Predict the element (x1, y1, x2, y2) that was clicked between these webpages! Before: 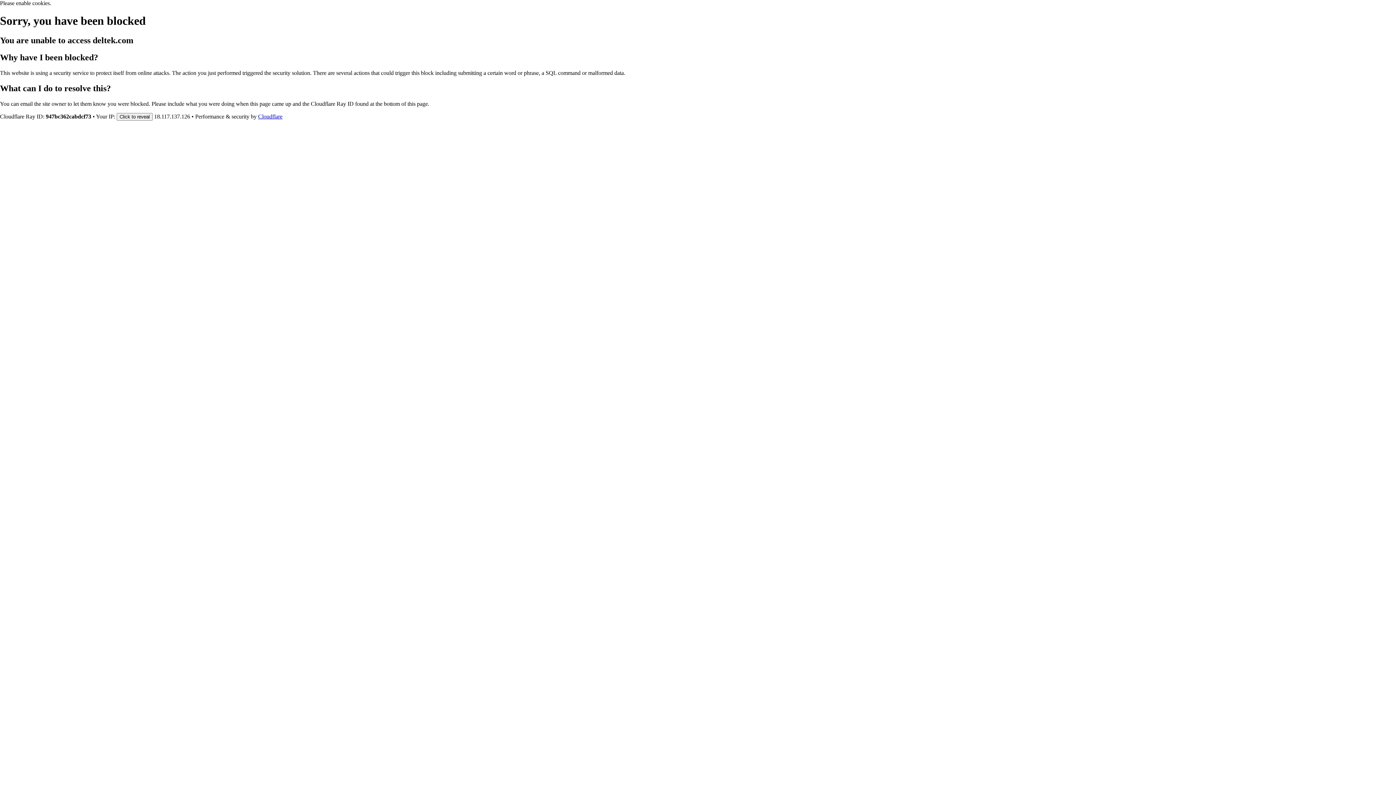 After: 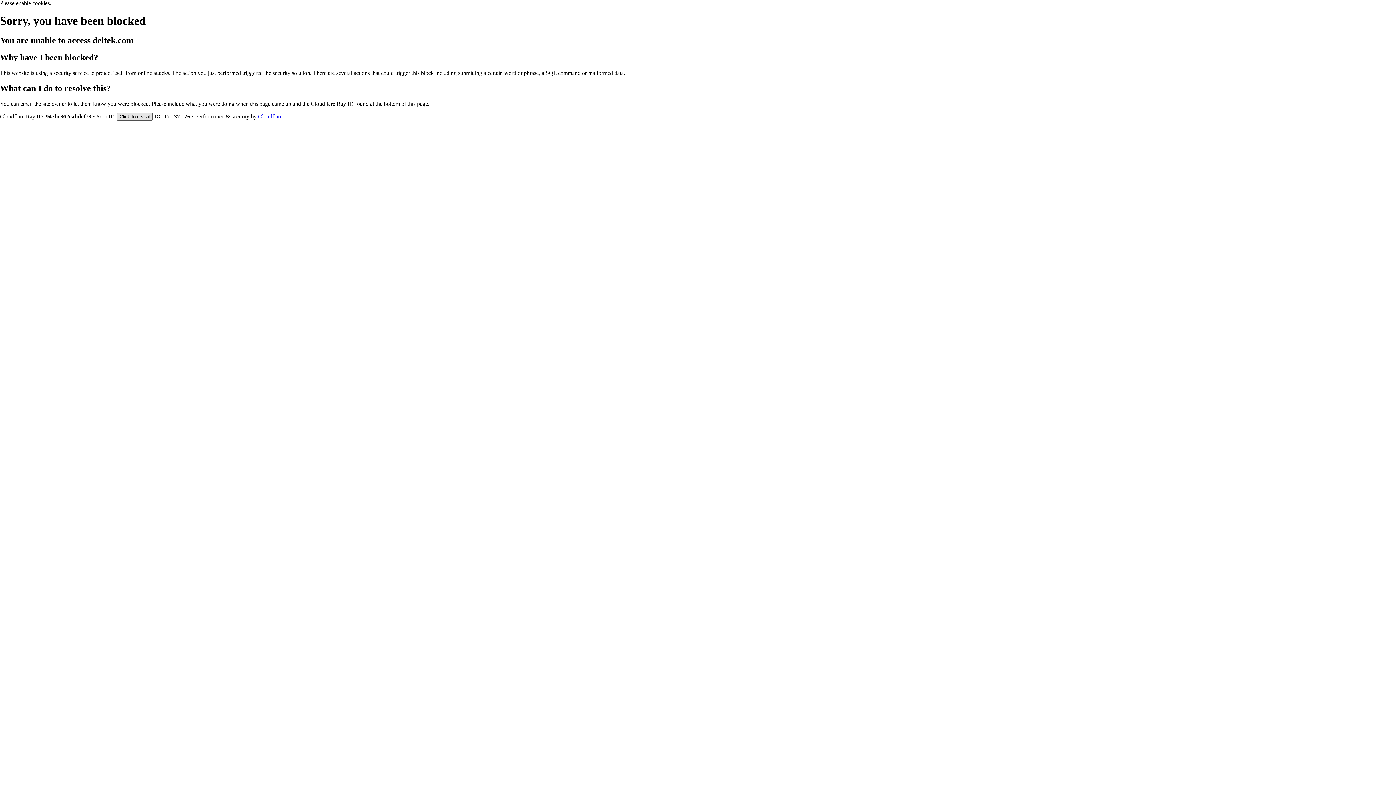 Action: label: Click to reveal bbox: (116, 112, 152, 120)